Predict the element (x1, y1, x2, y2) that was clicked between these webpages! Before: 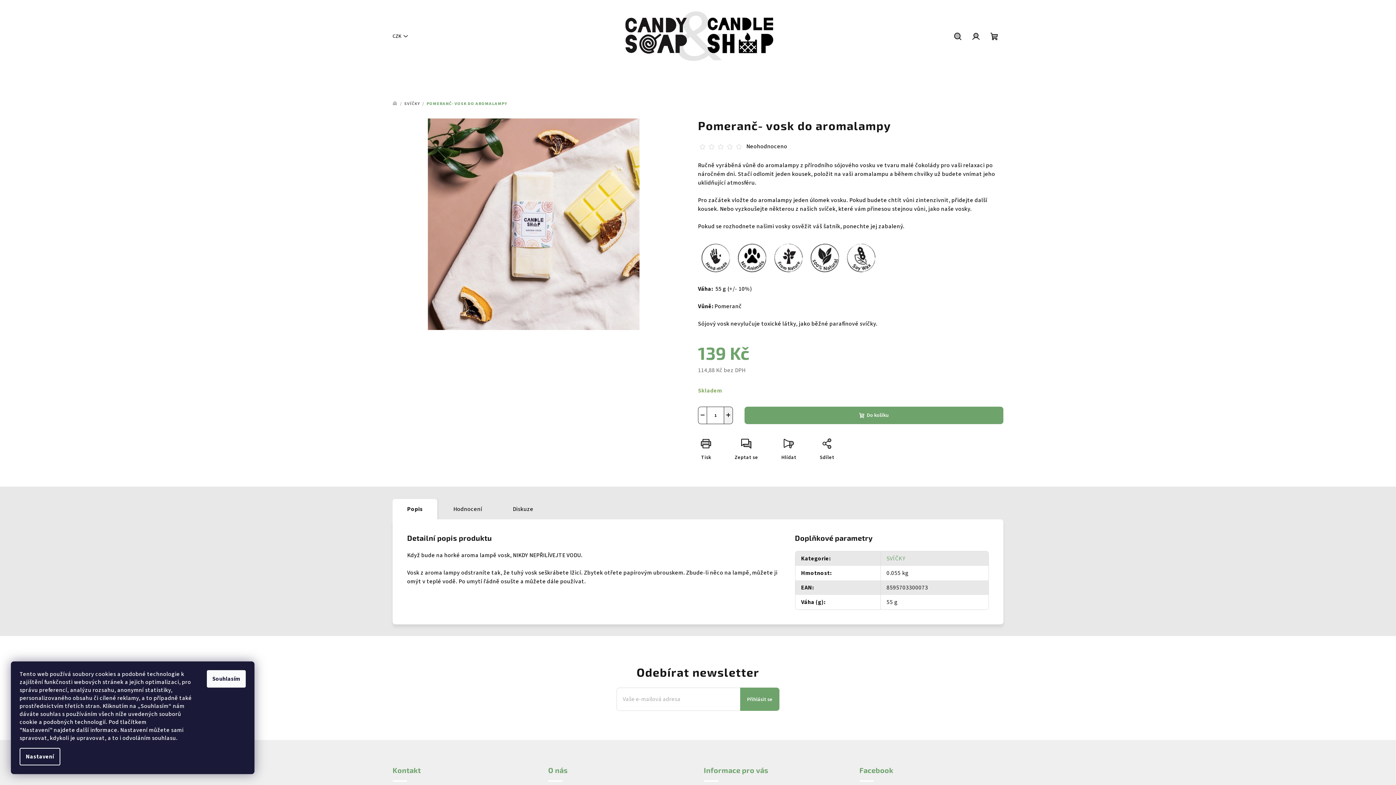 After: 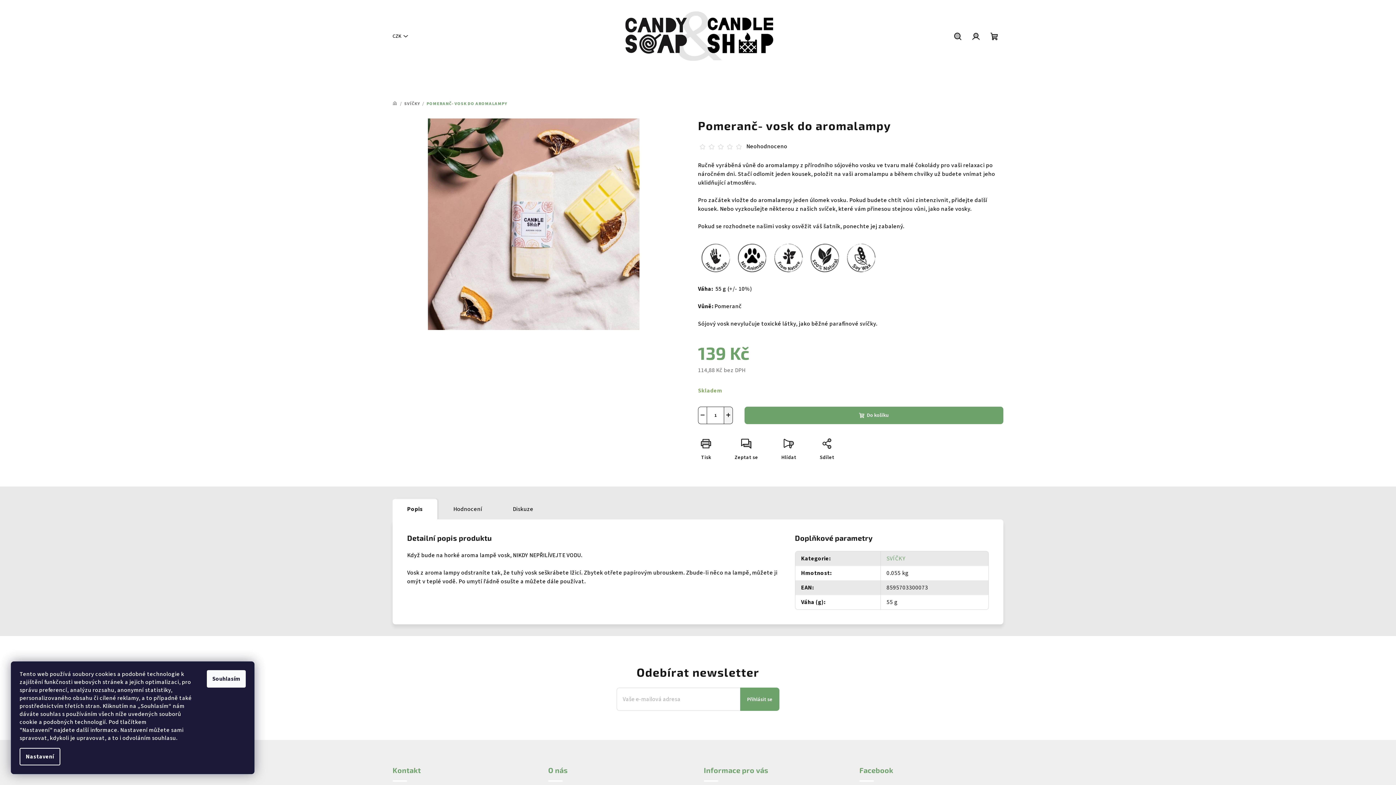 Action: bbox: (727, 144, 732, 149)